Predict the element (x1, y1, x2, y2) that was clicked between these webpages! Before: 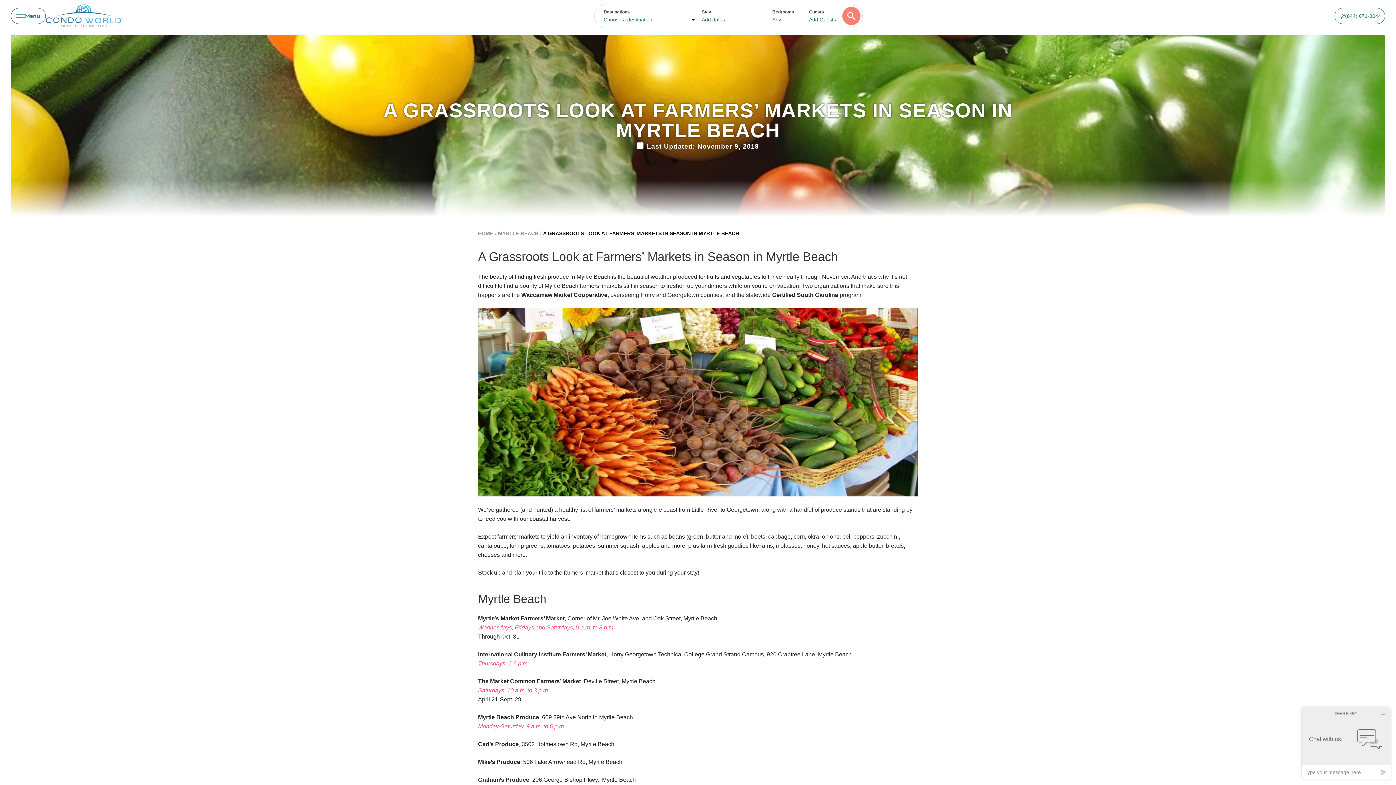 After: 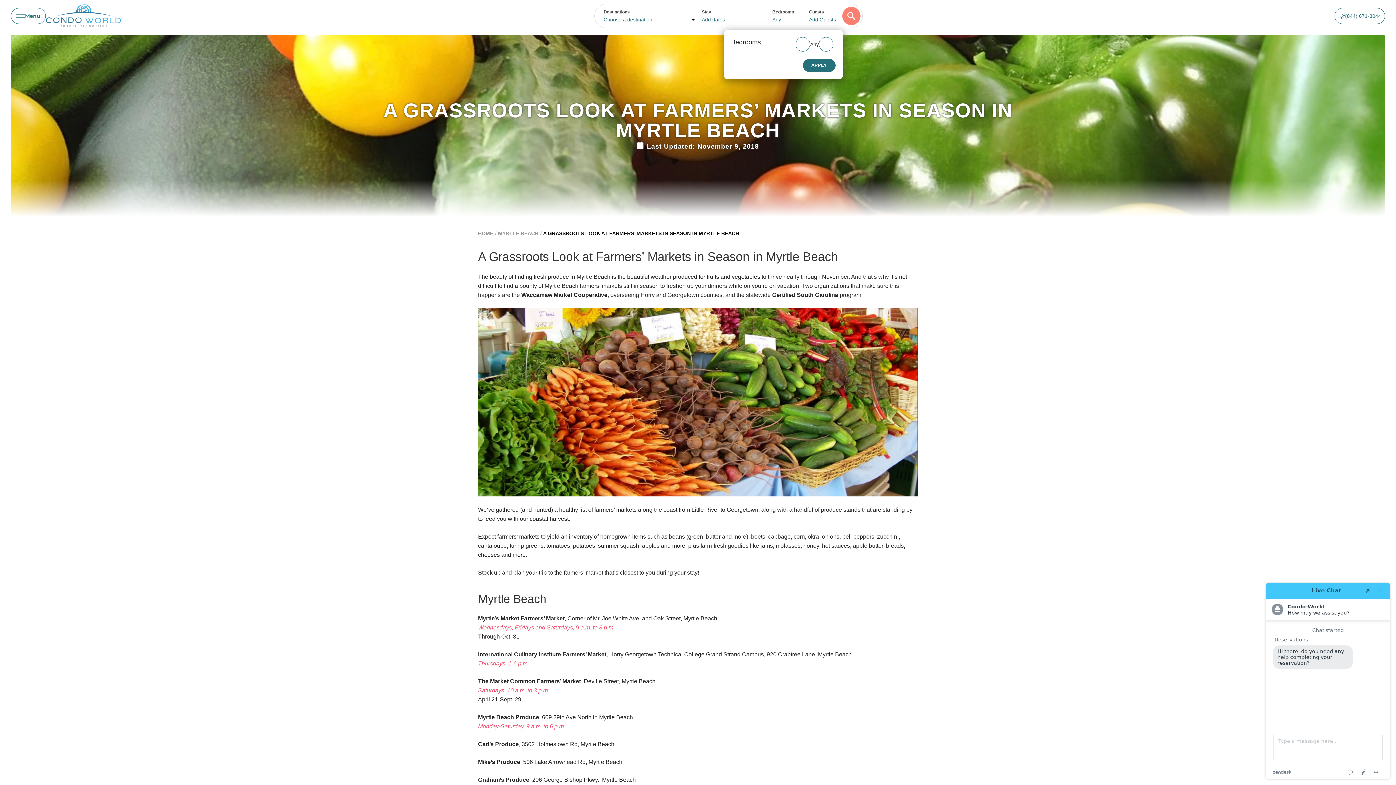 Action: label: Bedrooms
Any bbox: (766, 8, 800, 23)